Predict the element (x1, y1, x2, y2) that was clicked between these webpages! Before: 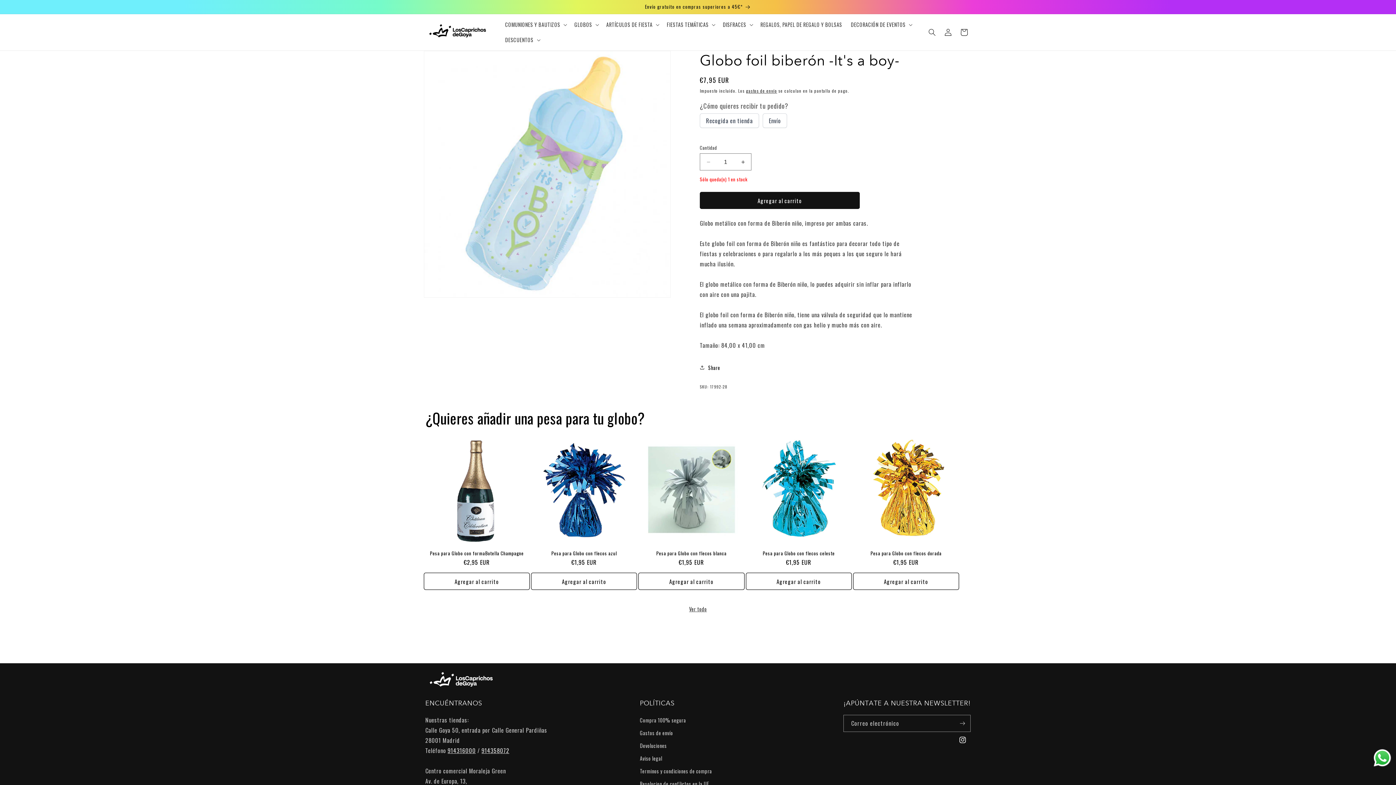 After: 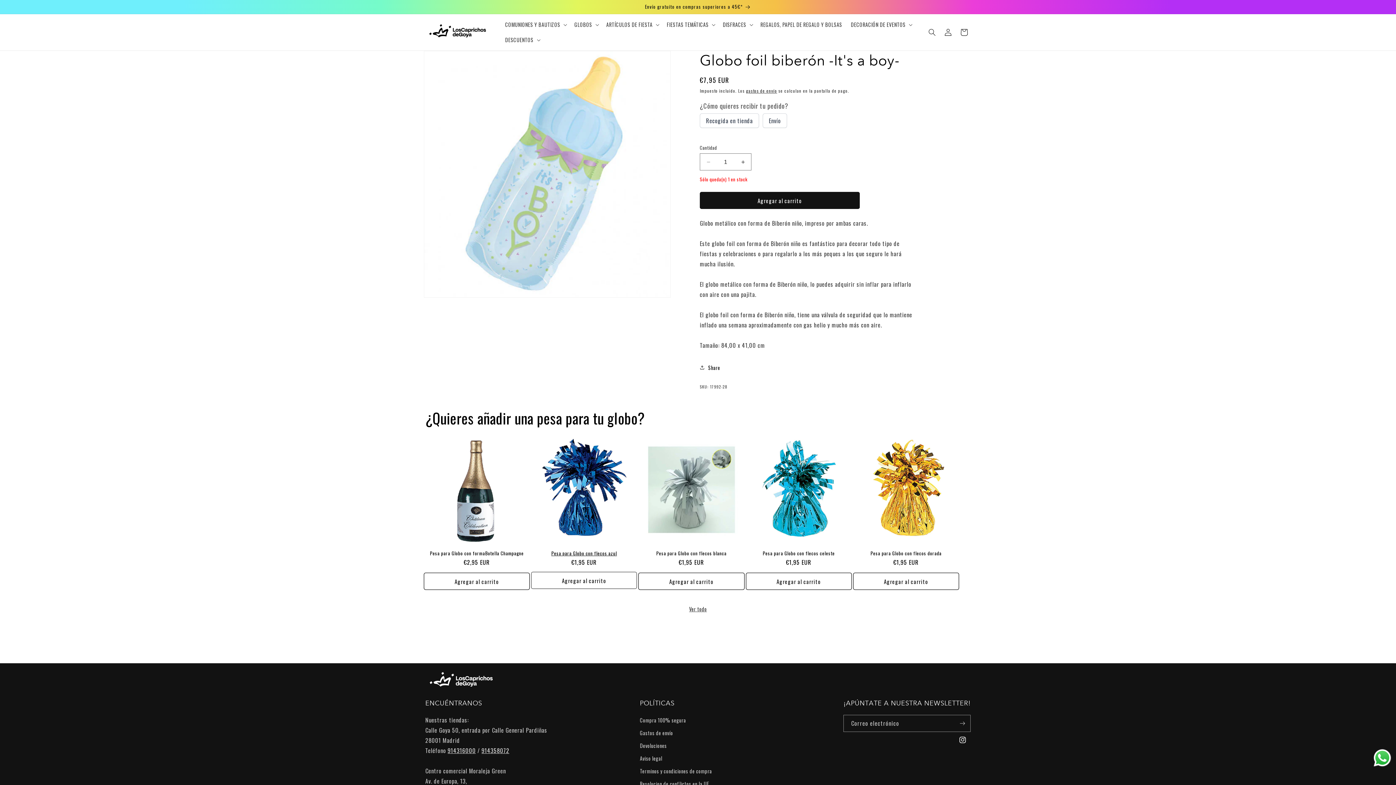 Action: bbox: (531, 573, 637, 590) label: Agregar al carrito